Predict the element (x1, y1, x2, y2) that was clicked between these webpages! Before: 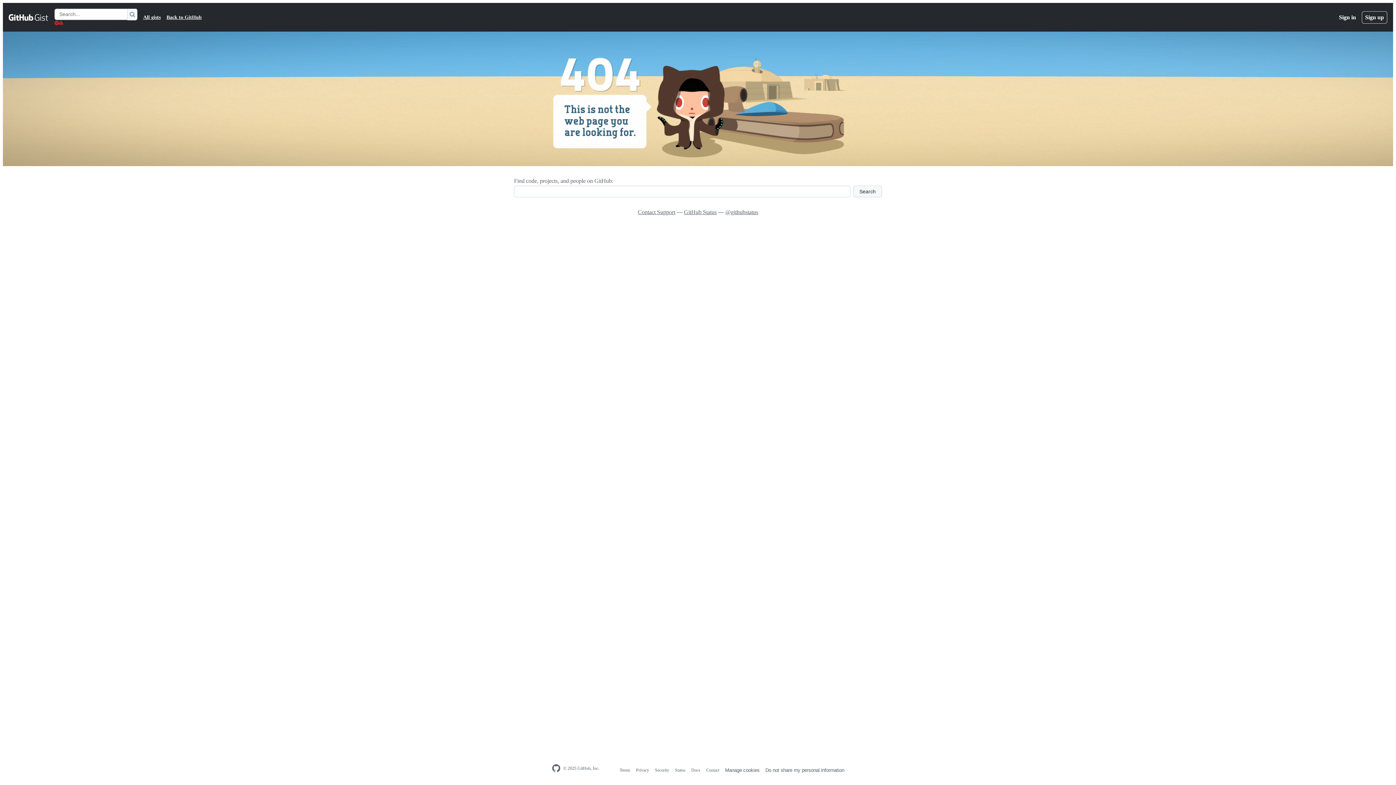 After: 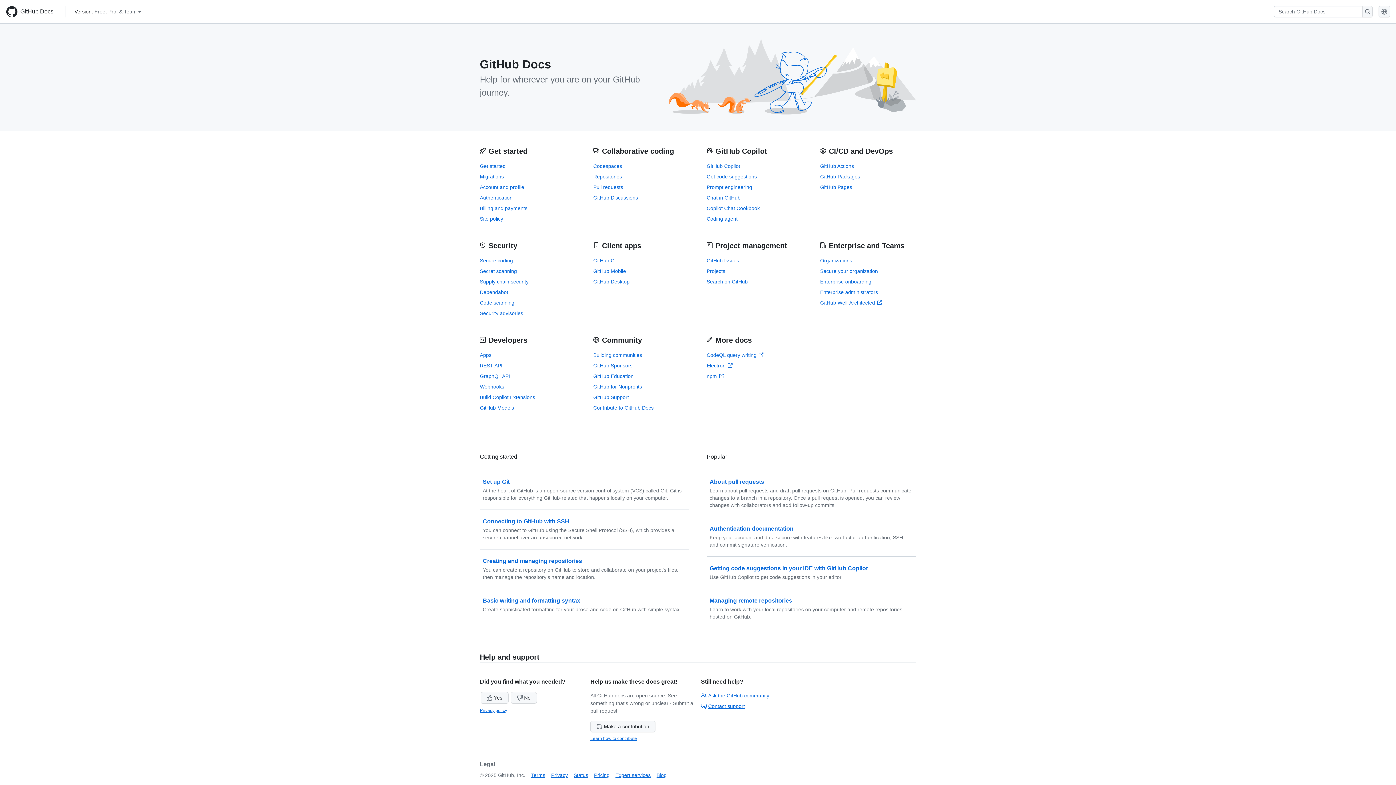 Action: label: Docs bbox: (691, 768, 700, 773)